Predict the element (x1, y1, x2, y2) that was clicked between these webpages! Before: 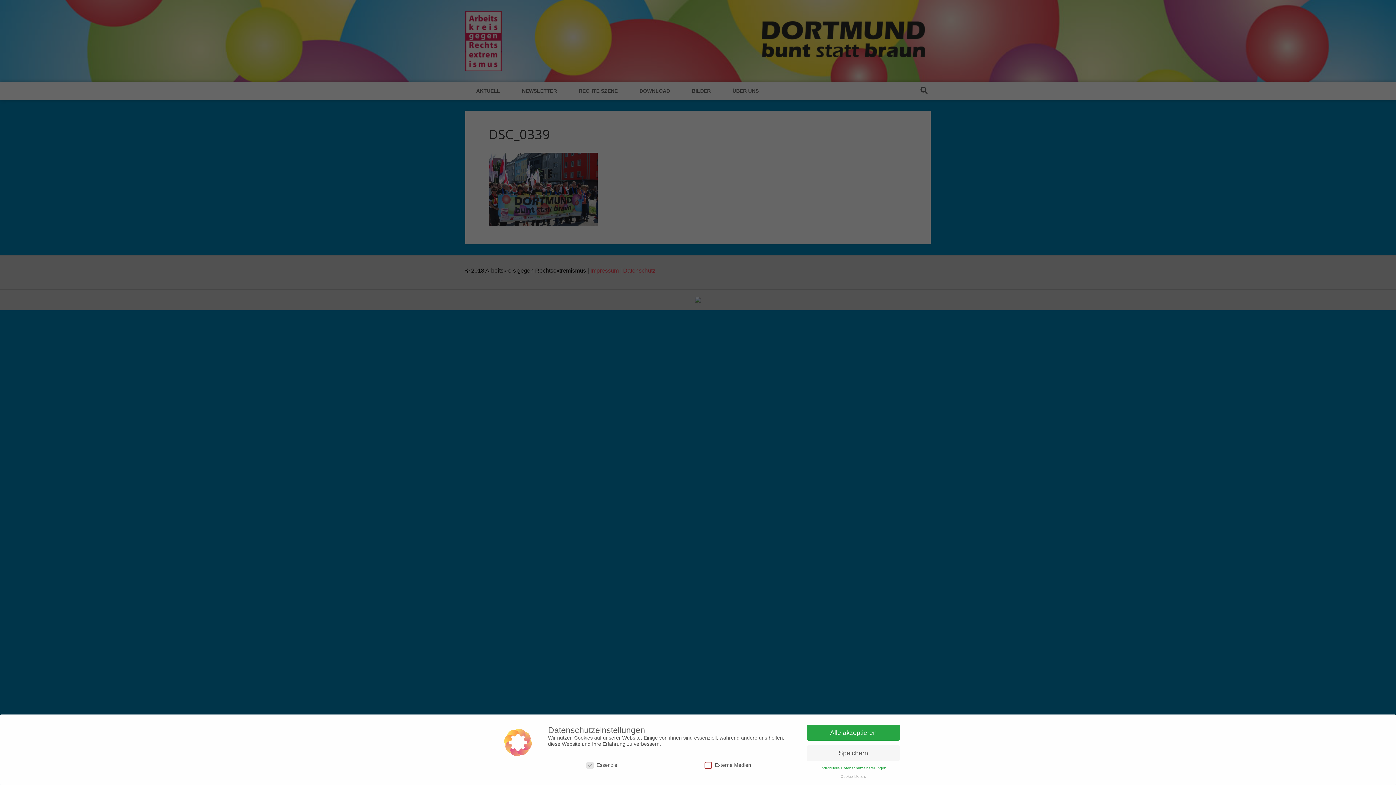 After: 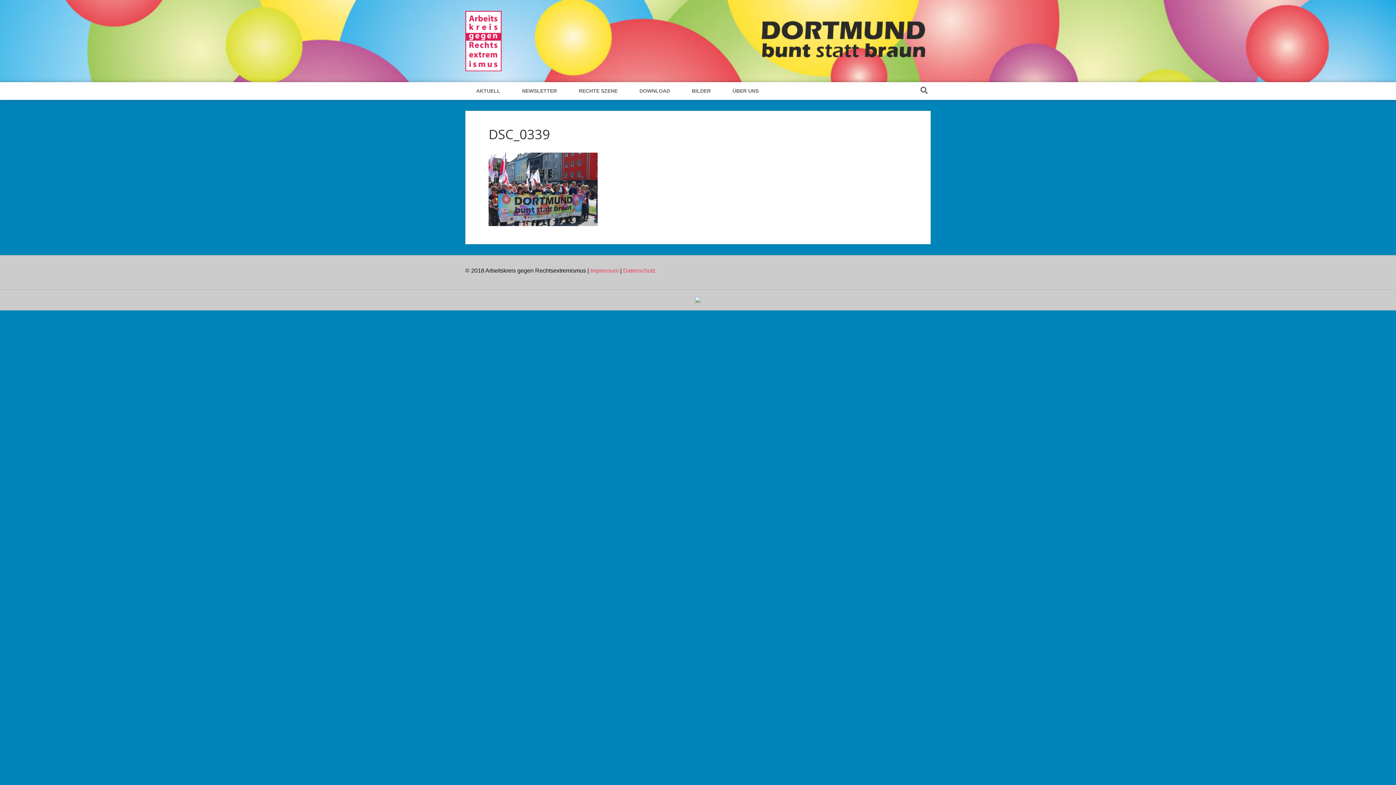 Action: bbox: (807, 745, 900, 761) label: Speichern